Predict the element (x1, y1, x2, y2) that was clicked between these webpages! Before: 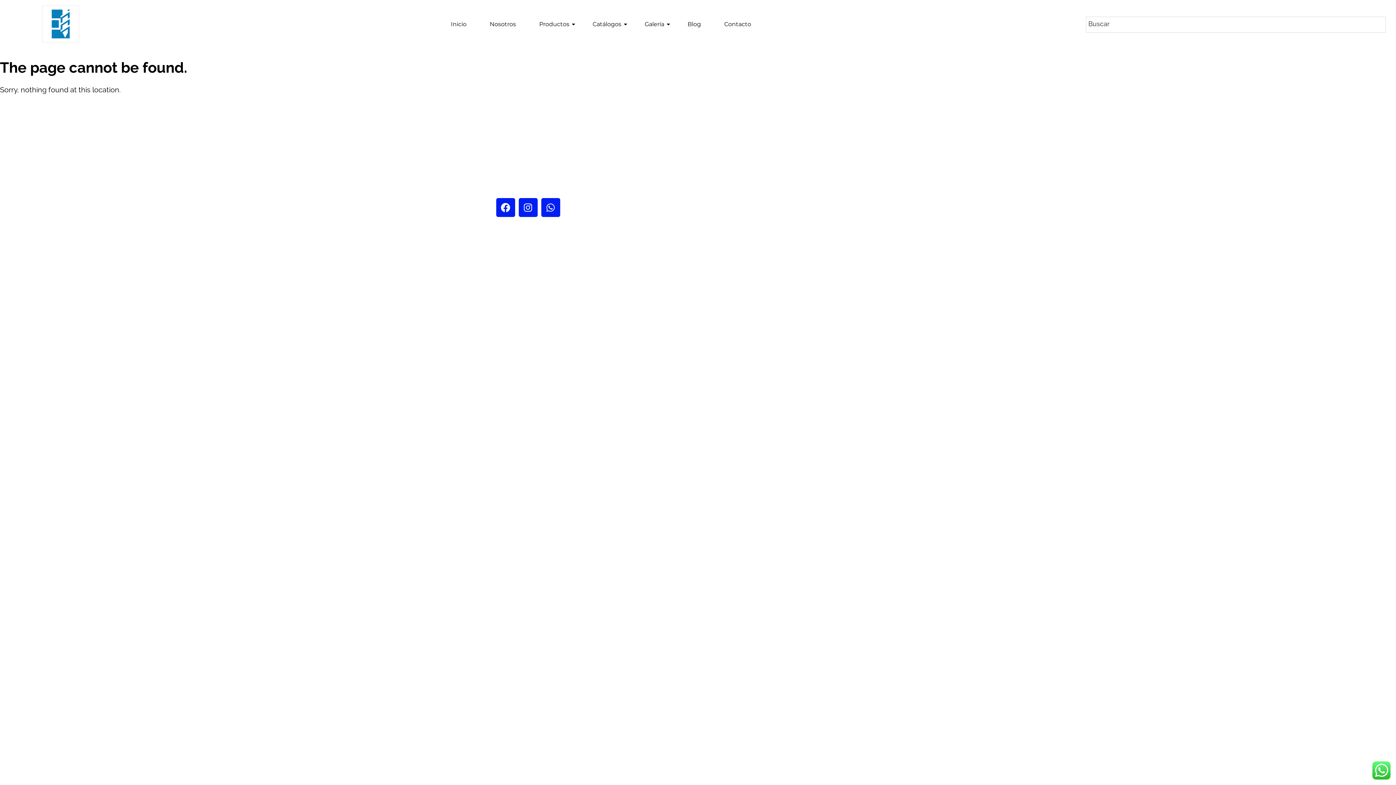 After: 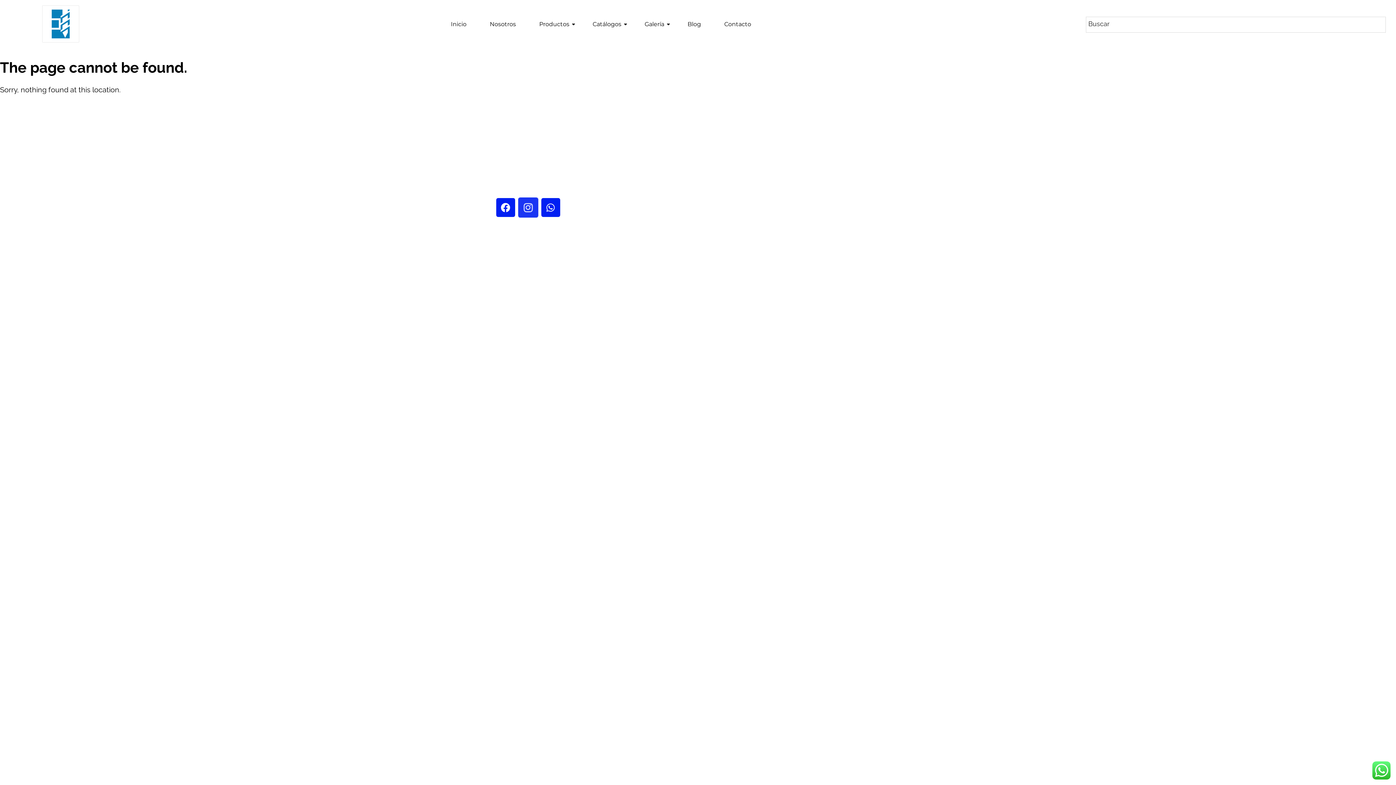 Action: label: Instagram bbox: (518, 198, 537, 217)